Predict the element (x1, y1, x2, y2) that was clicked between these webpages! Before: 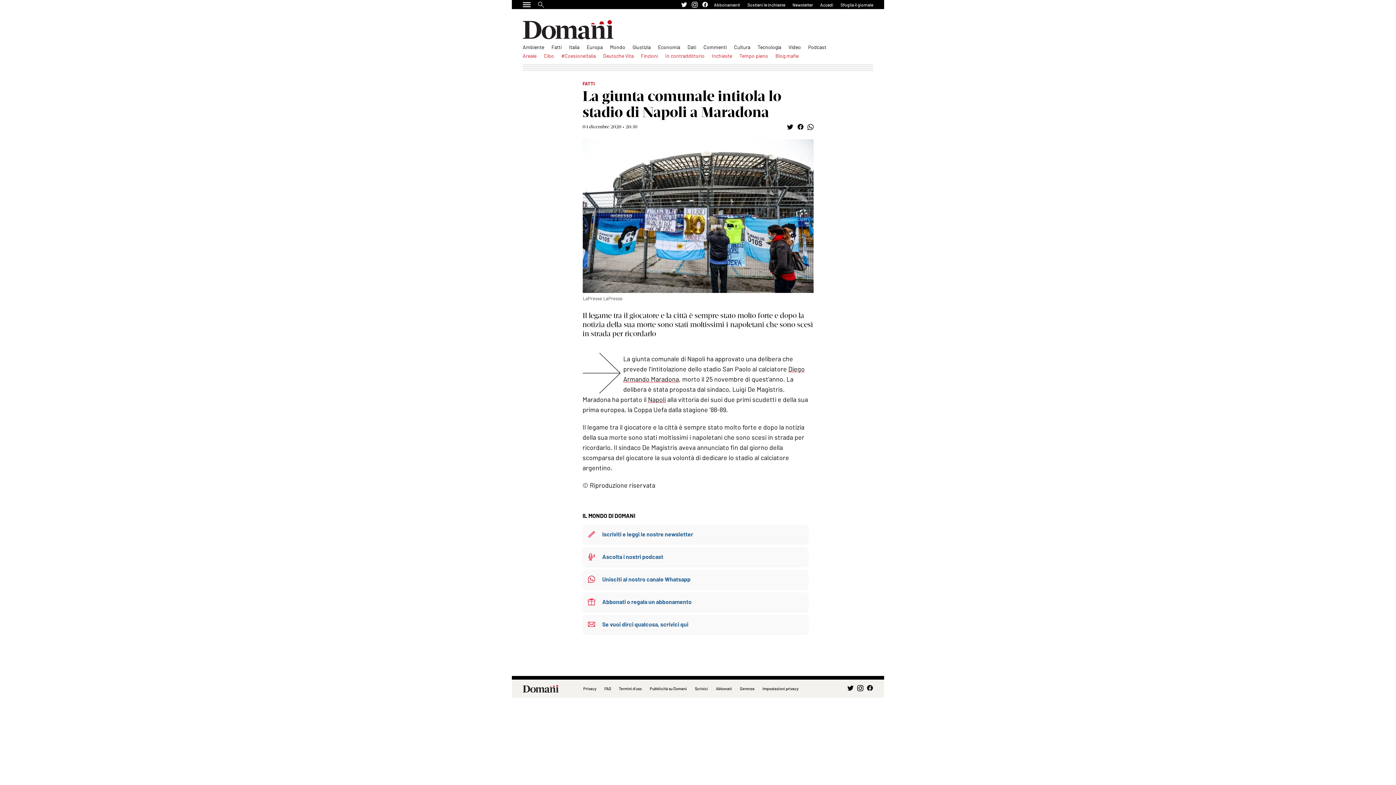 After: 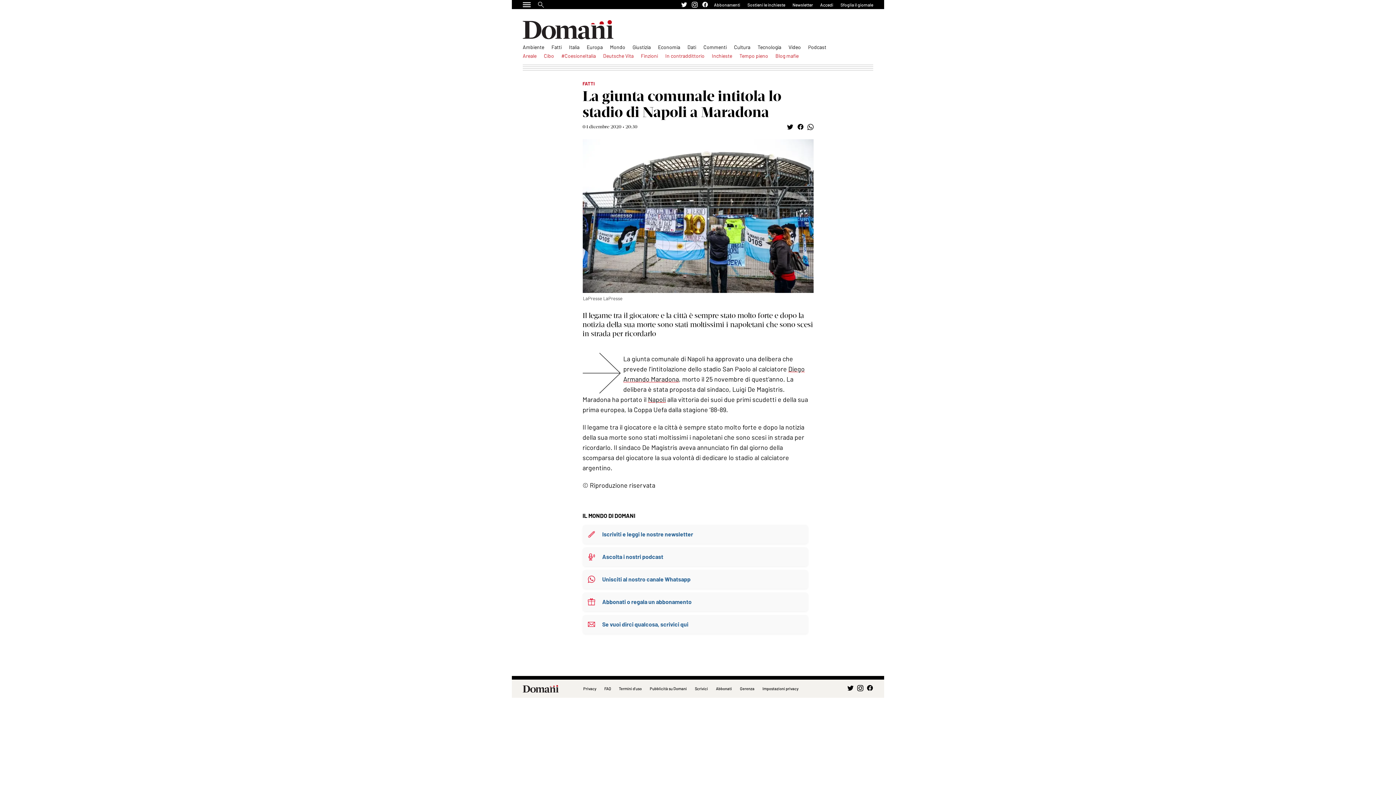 Action: bbox: (602, 598, 804, 606) label: Abbonati o regala un abbonamento